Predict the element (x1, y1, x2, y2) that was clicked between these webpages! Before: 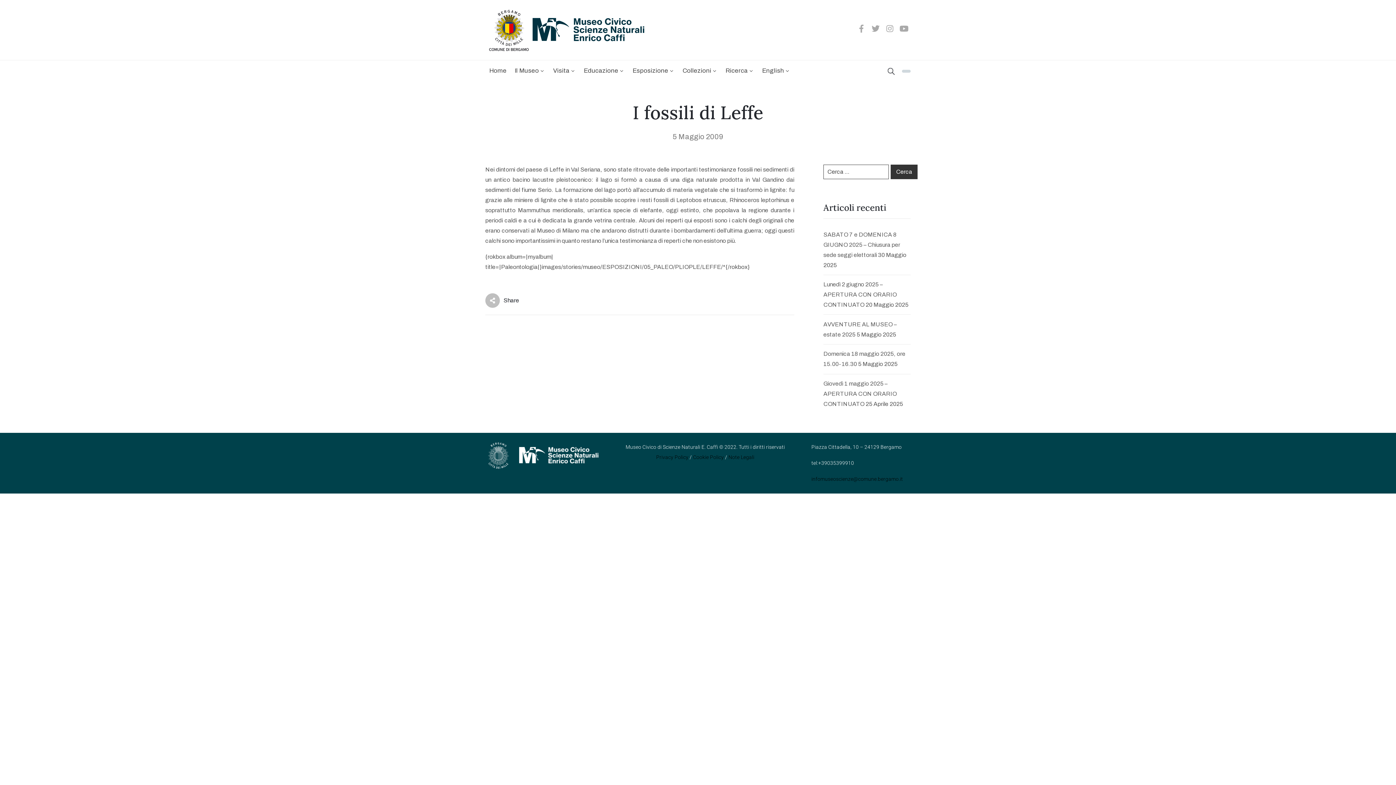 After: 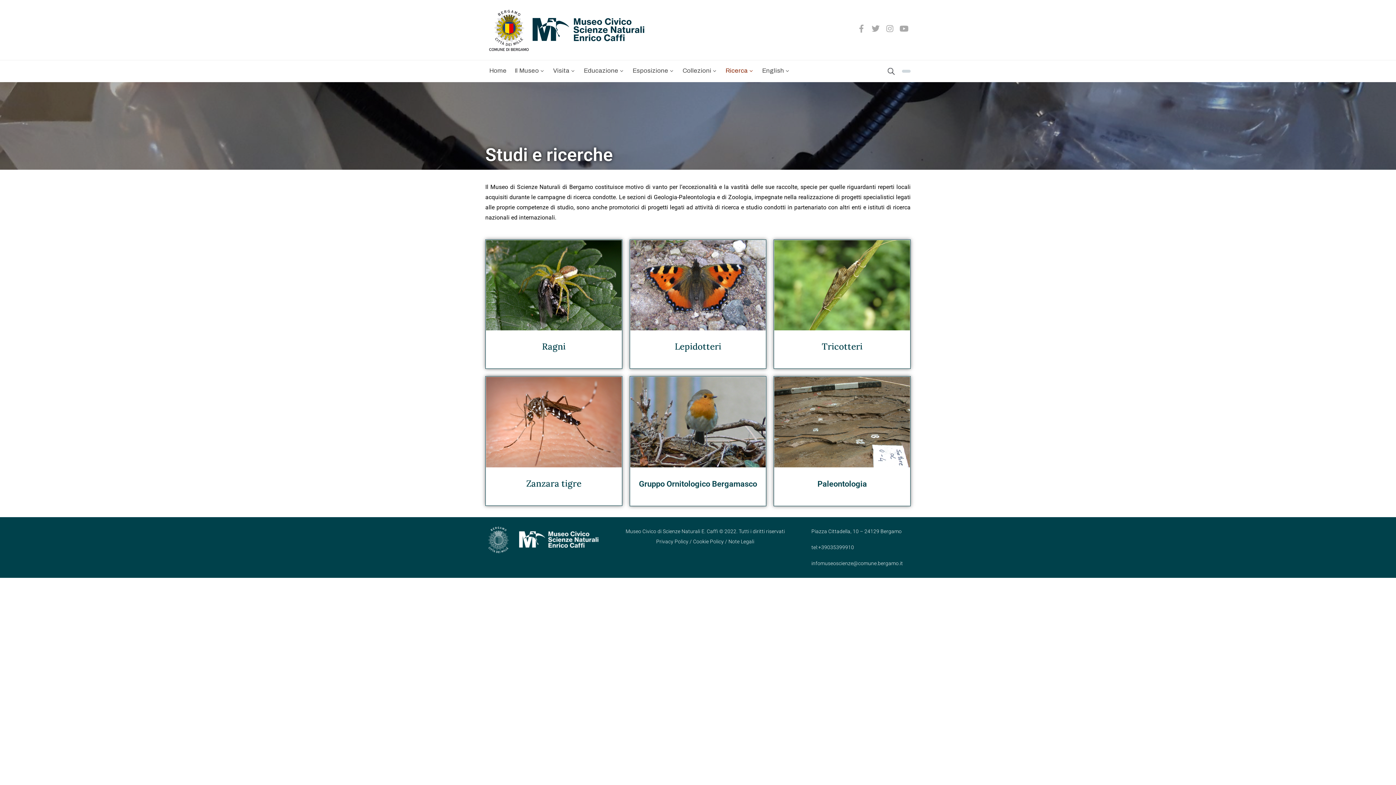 Action: bbox: (725, 60, 754, 82) label: Ricerca